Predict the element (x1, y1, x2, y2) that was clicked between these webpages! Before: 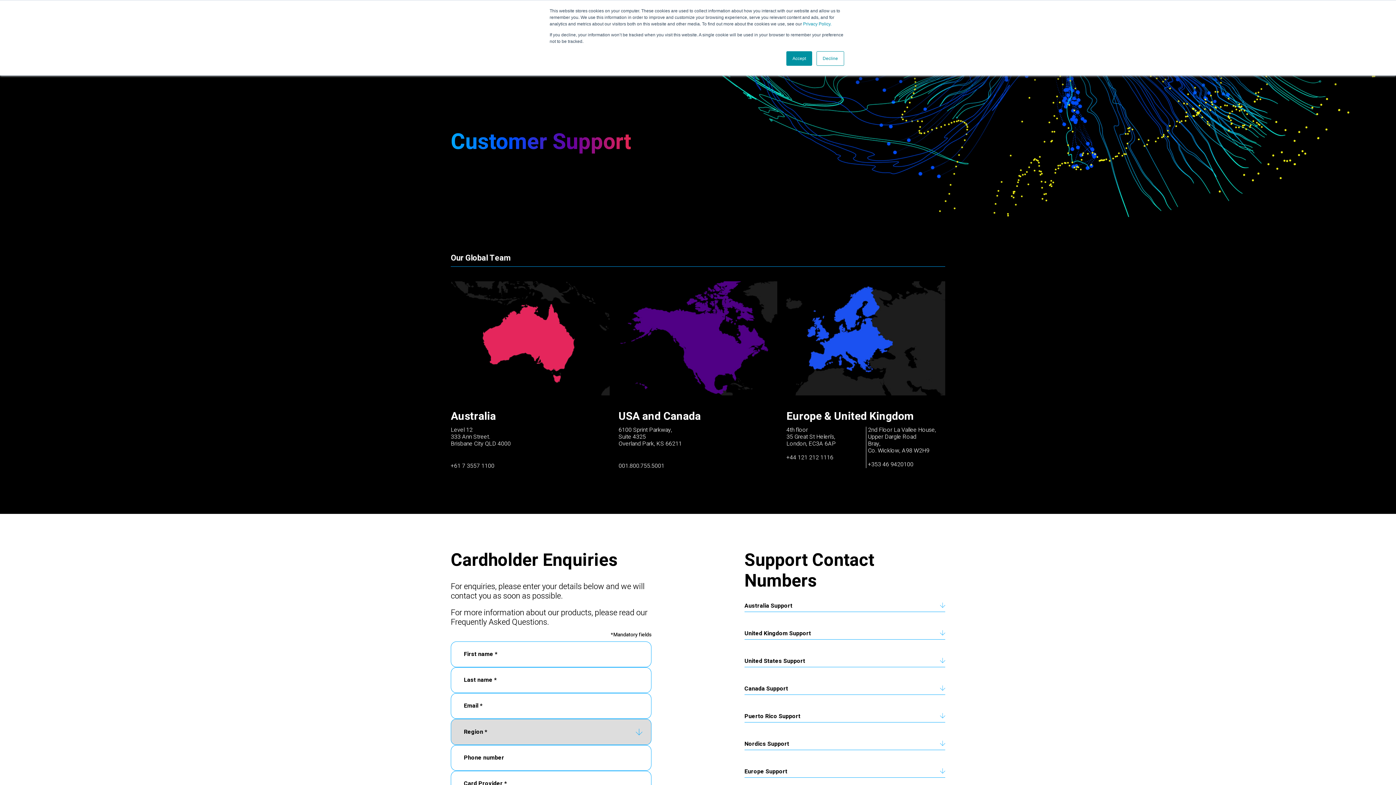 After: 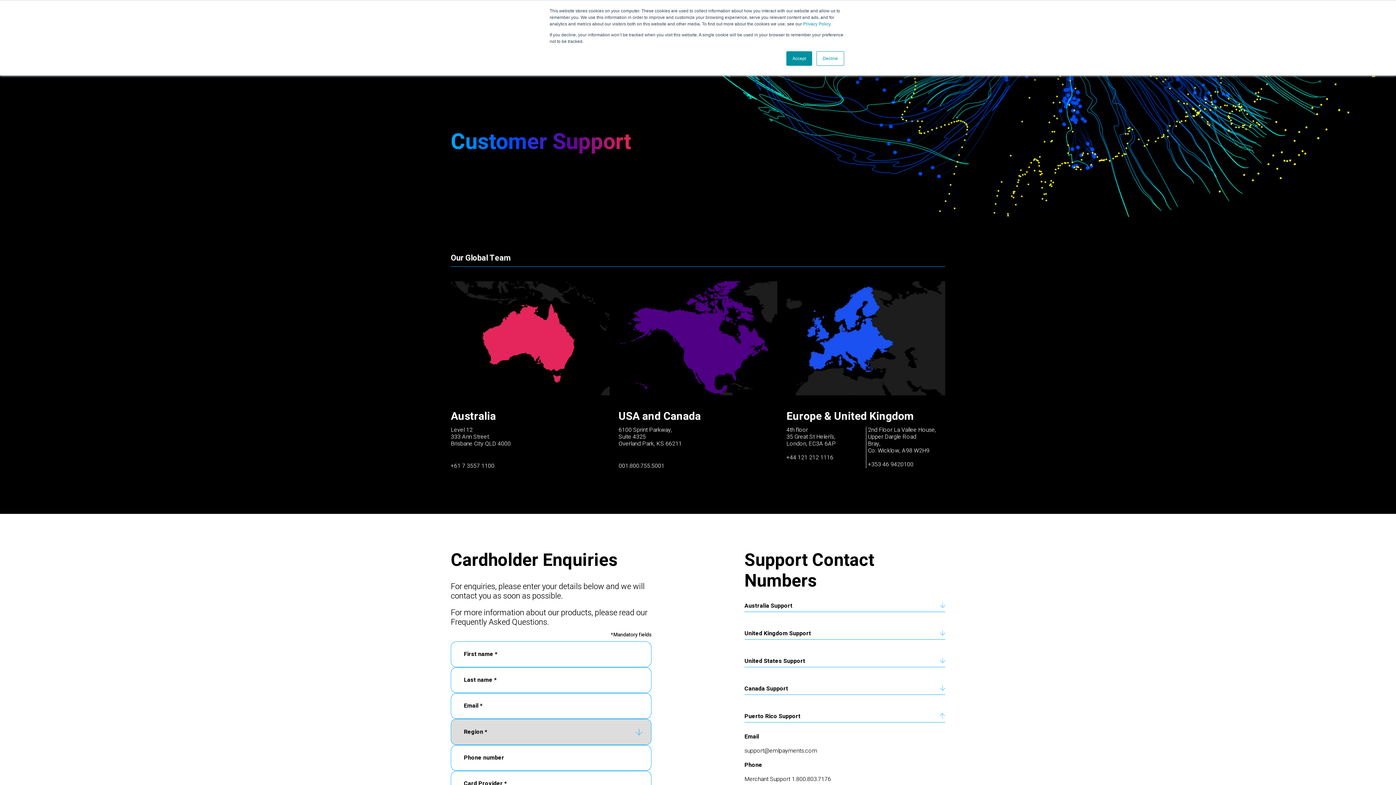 Action: label: Puerto Rico Support bbox: (744, 713, 945, 720)